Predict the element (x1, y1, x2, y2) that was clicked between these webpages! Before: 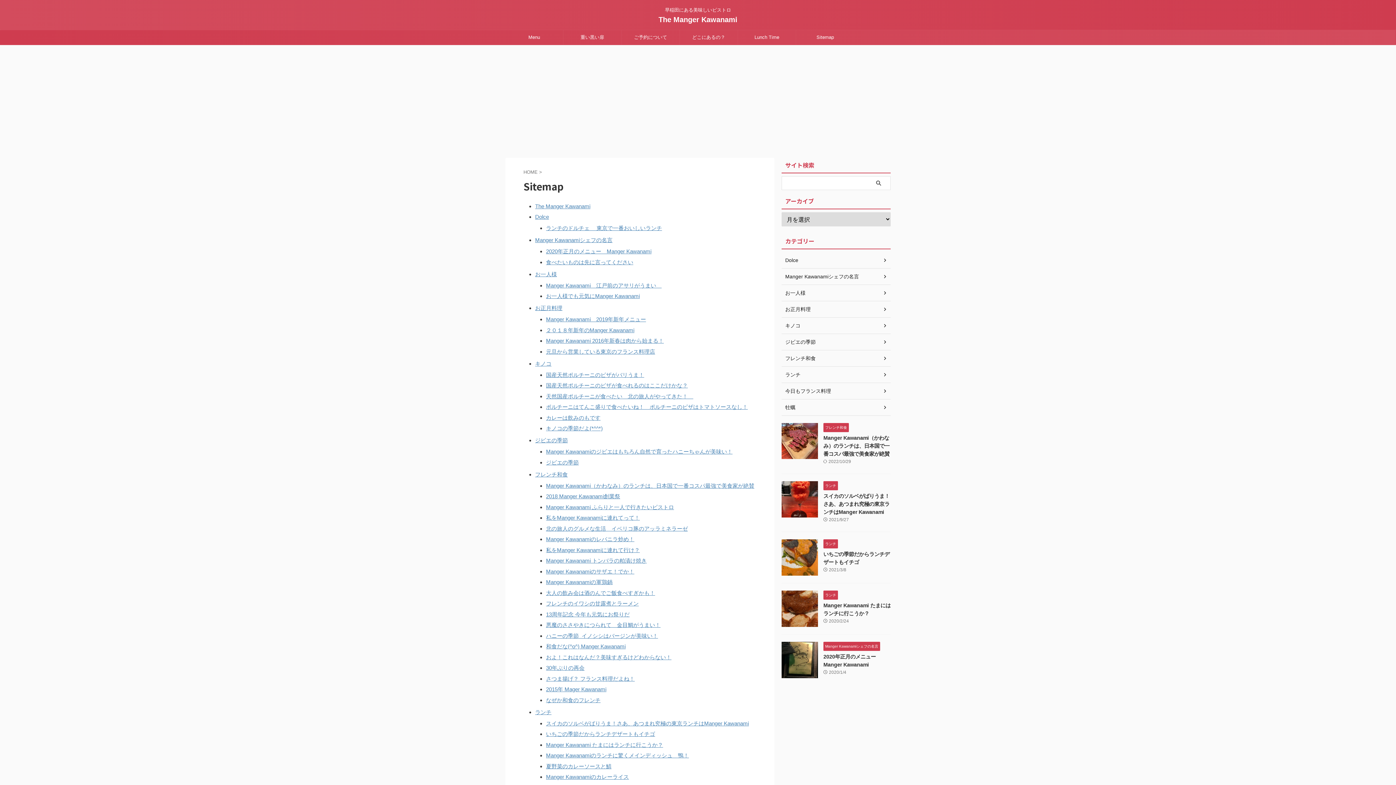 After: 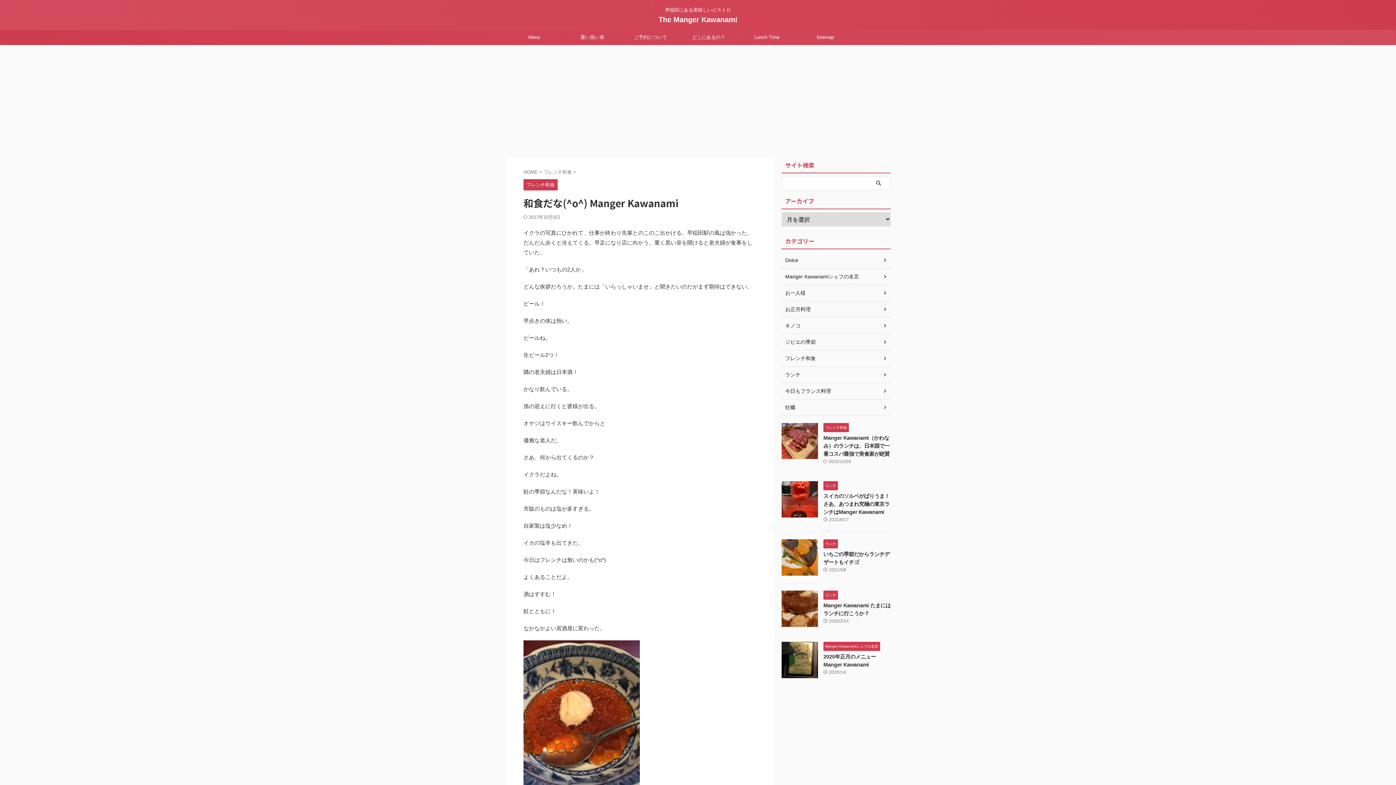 Action: label: 和食だな(^o^) Manger Kawanami bbox: (546, 643, 625, 649)